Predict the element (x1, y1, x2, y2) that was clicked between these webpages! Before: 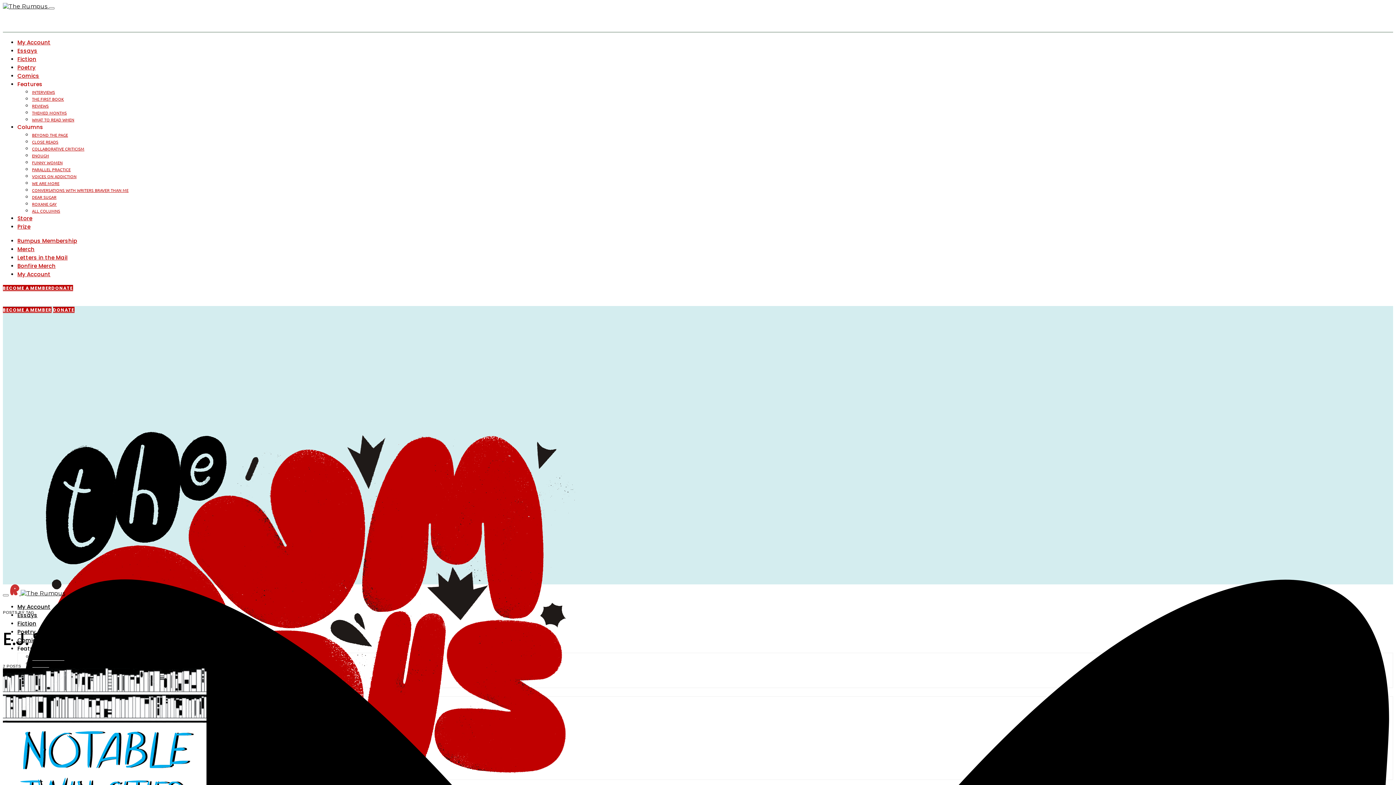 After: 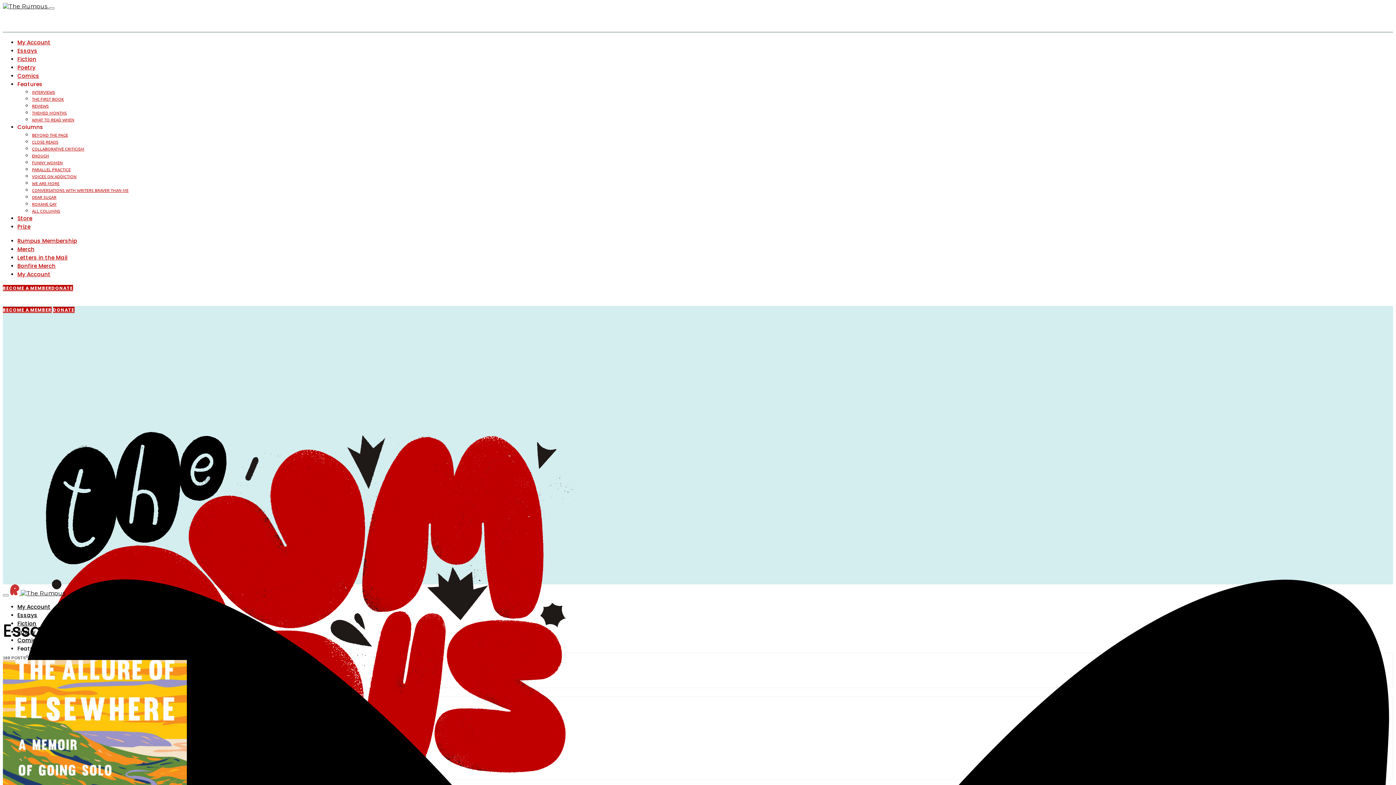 Action: label: Essays bbox: (17, 46, 37, 54)